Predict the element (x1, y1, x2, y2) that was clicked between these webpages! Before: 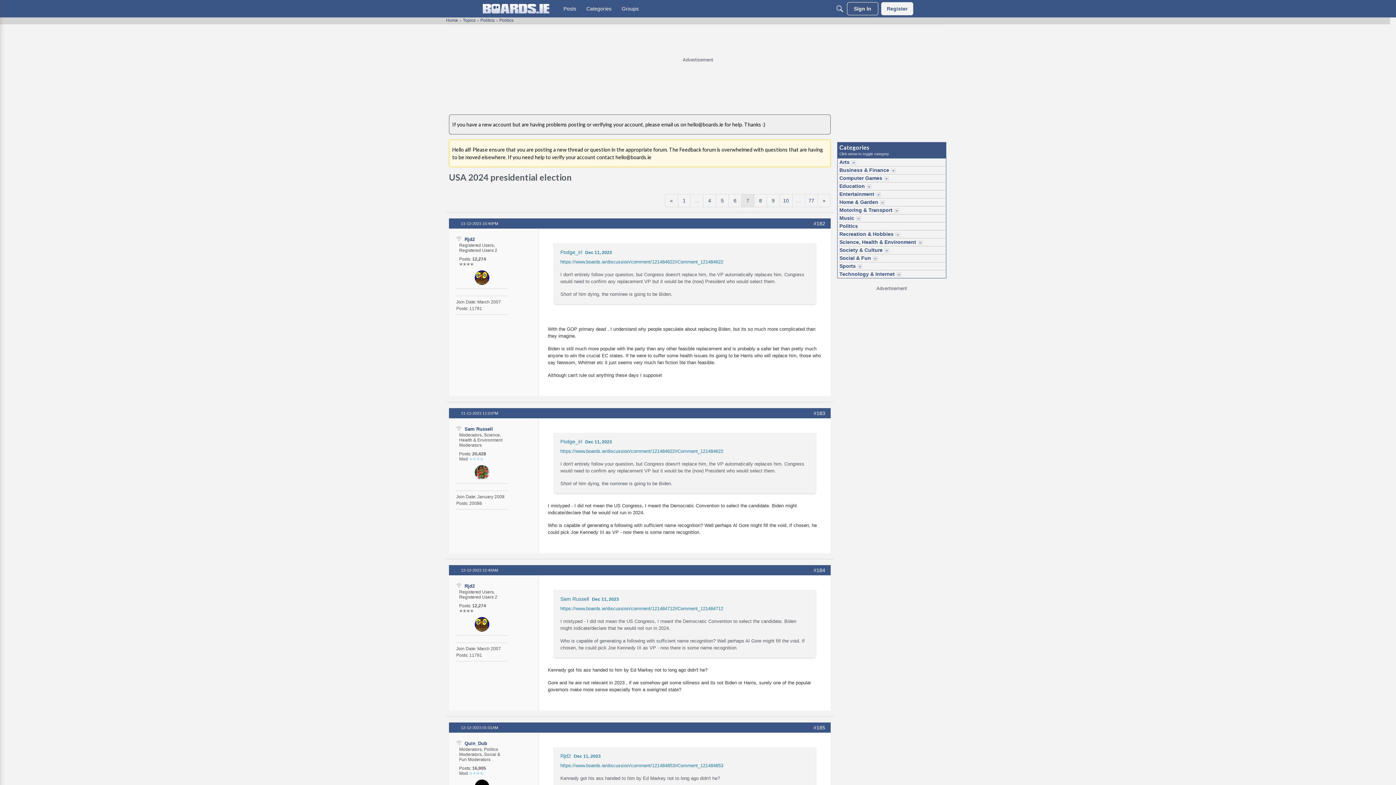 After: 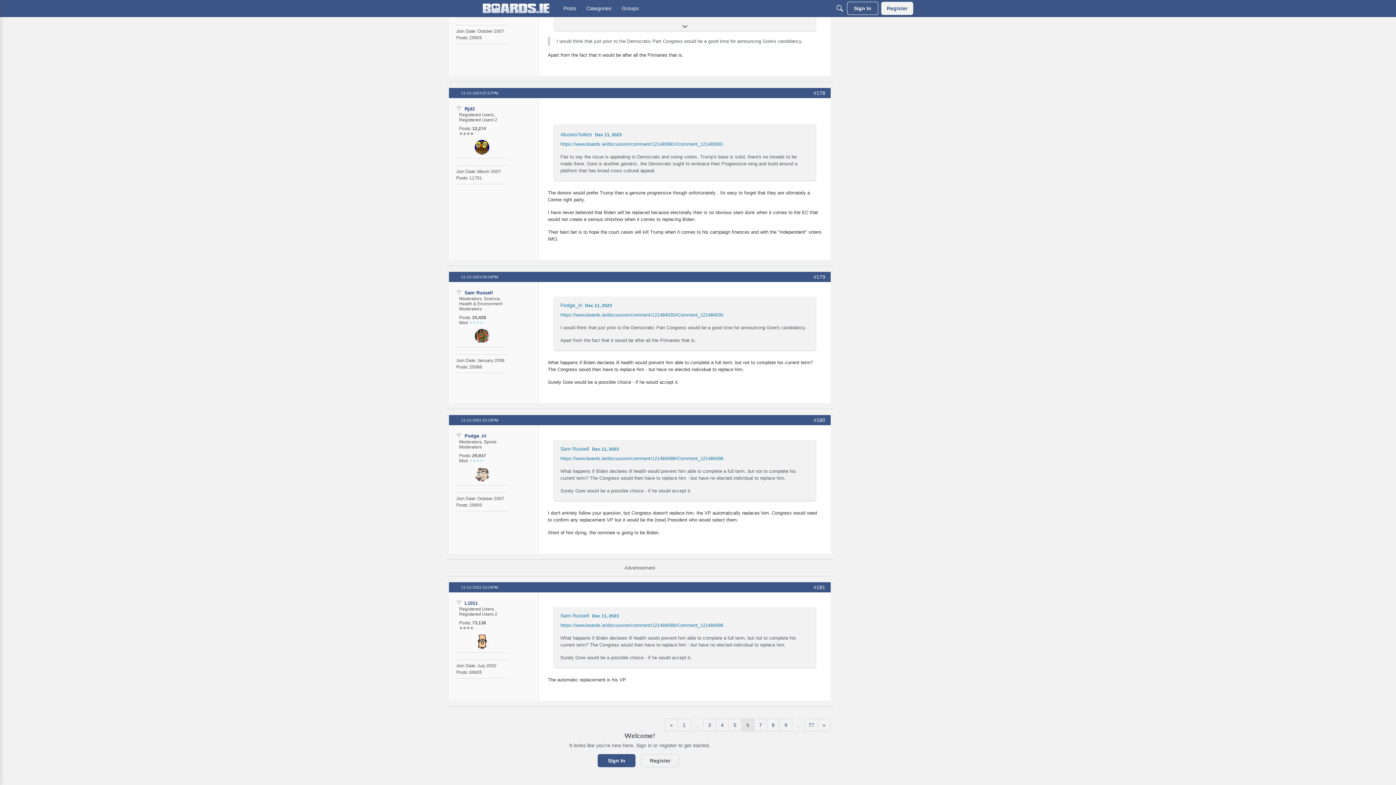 Action: label: Dec 11, 2023 bbox: (585, 250, 612, 255)